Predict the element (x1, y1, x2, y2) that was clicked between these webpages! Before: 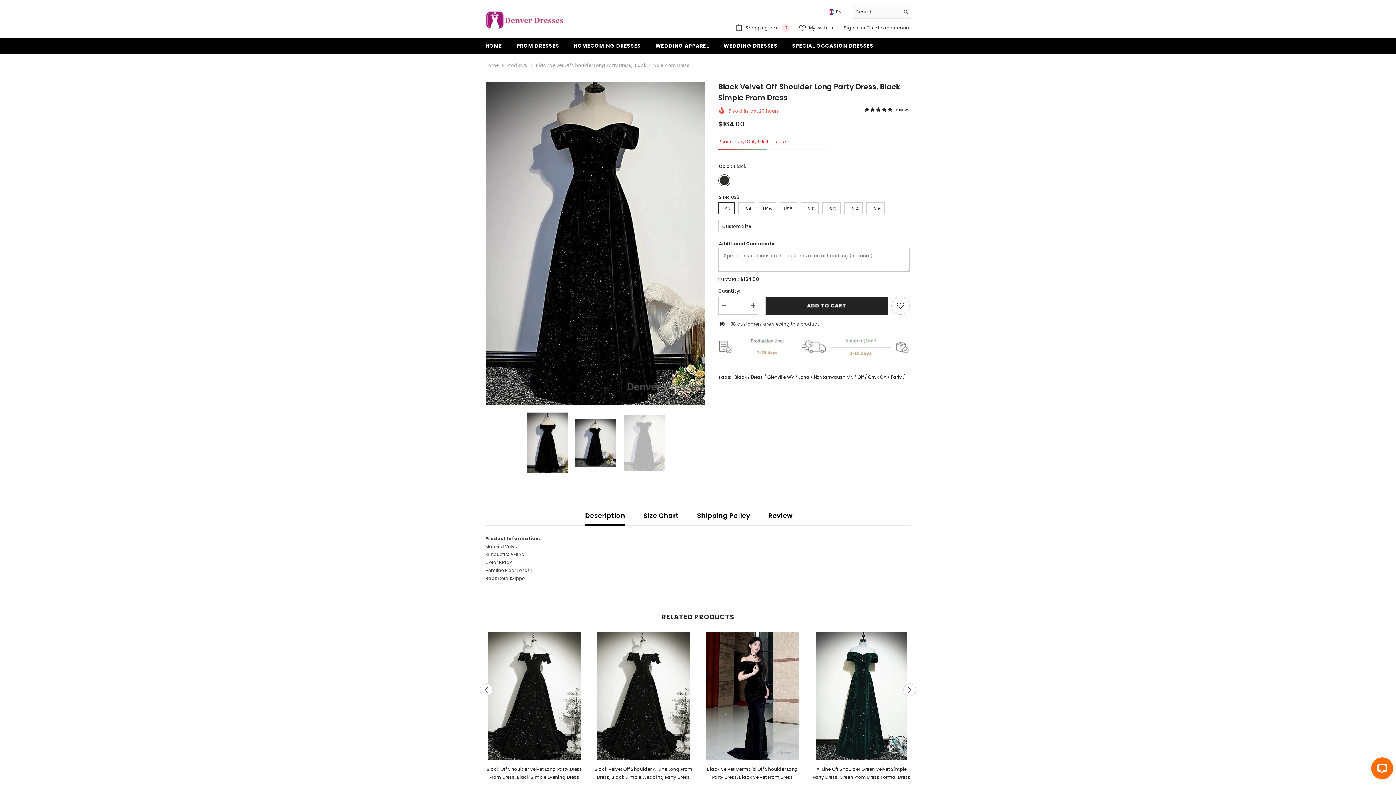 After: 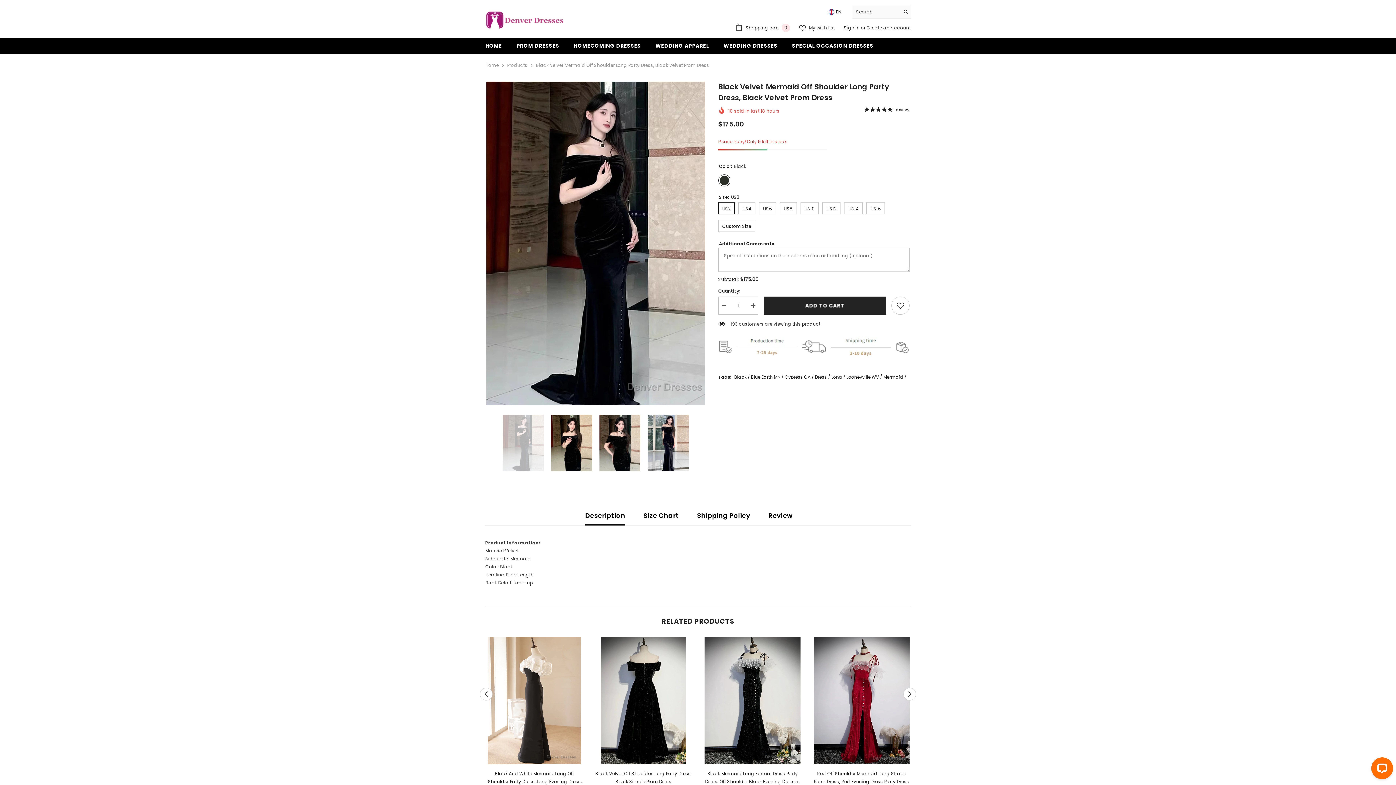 Action: bbox: (703, 765, 801, 781) label: Black Velvet Mermaid Off Shoulder Long Party Dress, Black Velvet Prom Dress